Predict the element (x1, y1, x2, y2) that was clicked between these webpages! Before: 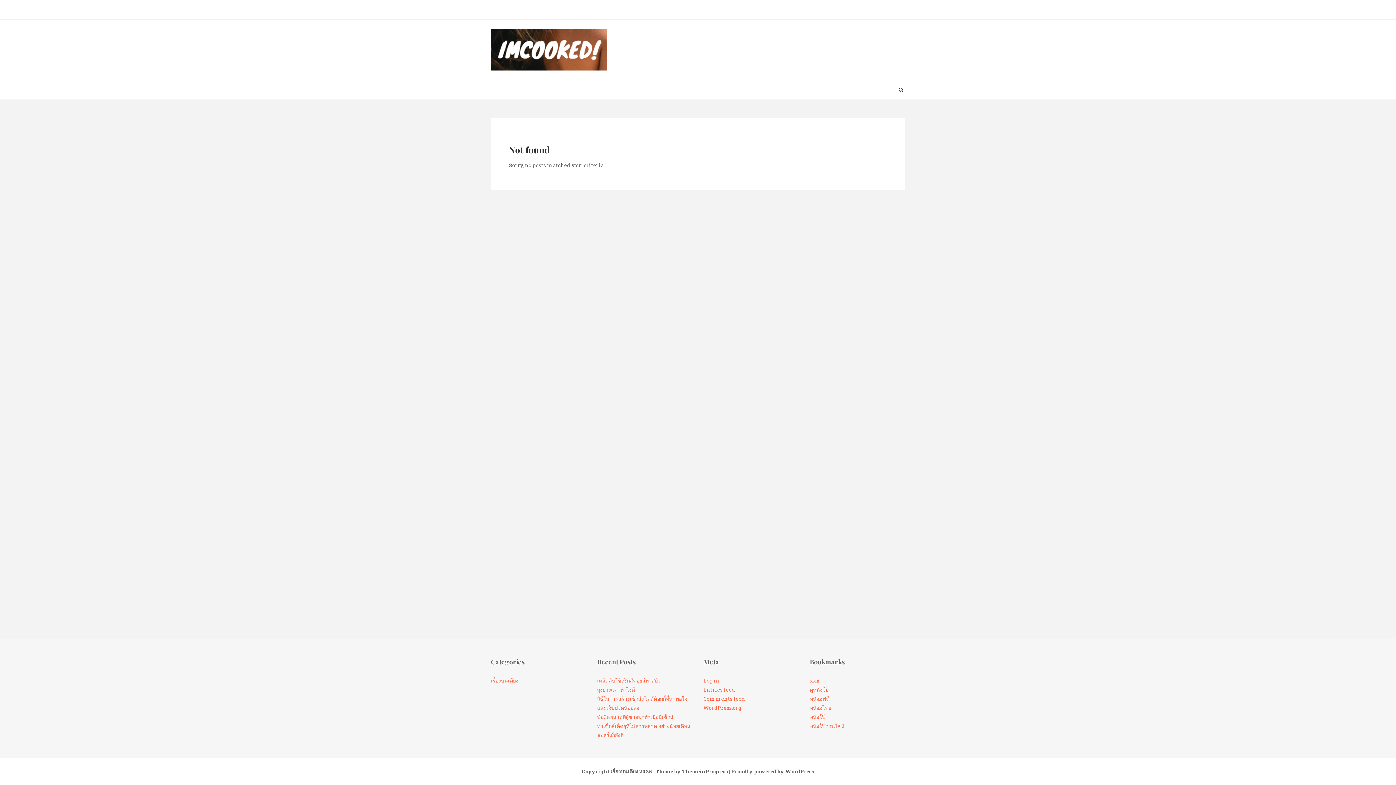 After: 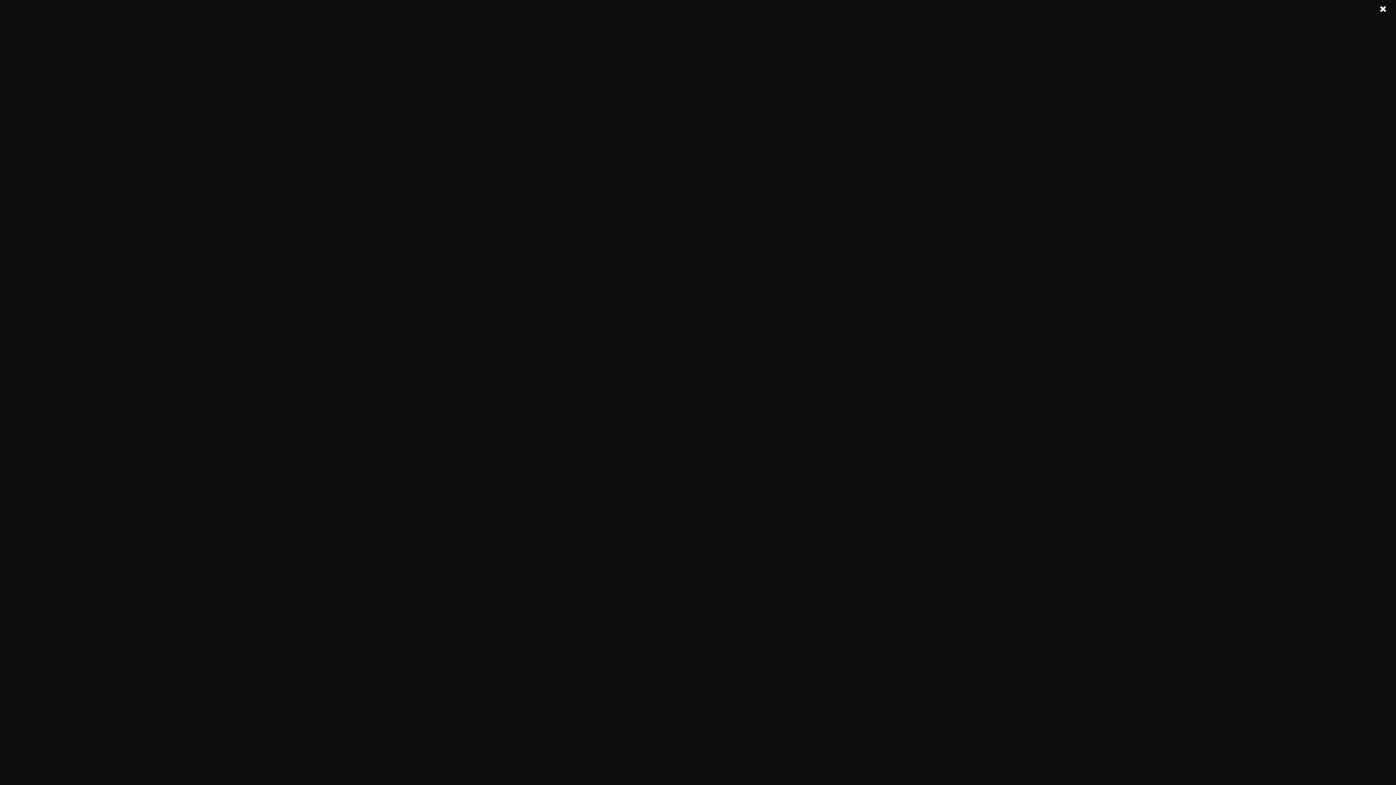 Action: bbox: (703, 695, 745, 702) label: Comments feed